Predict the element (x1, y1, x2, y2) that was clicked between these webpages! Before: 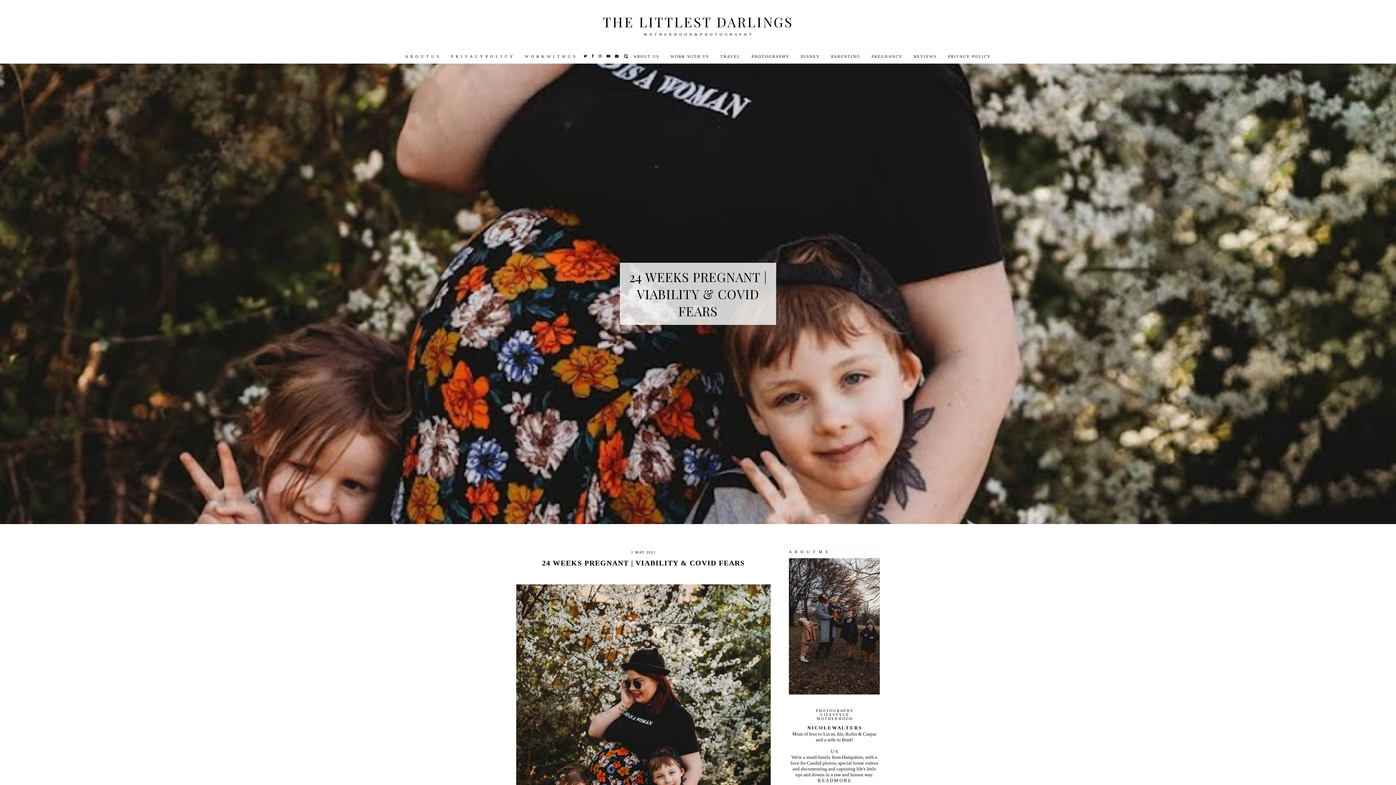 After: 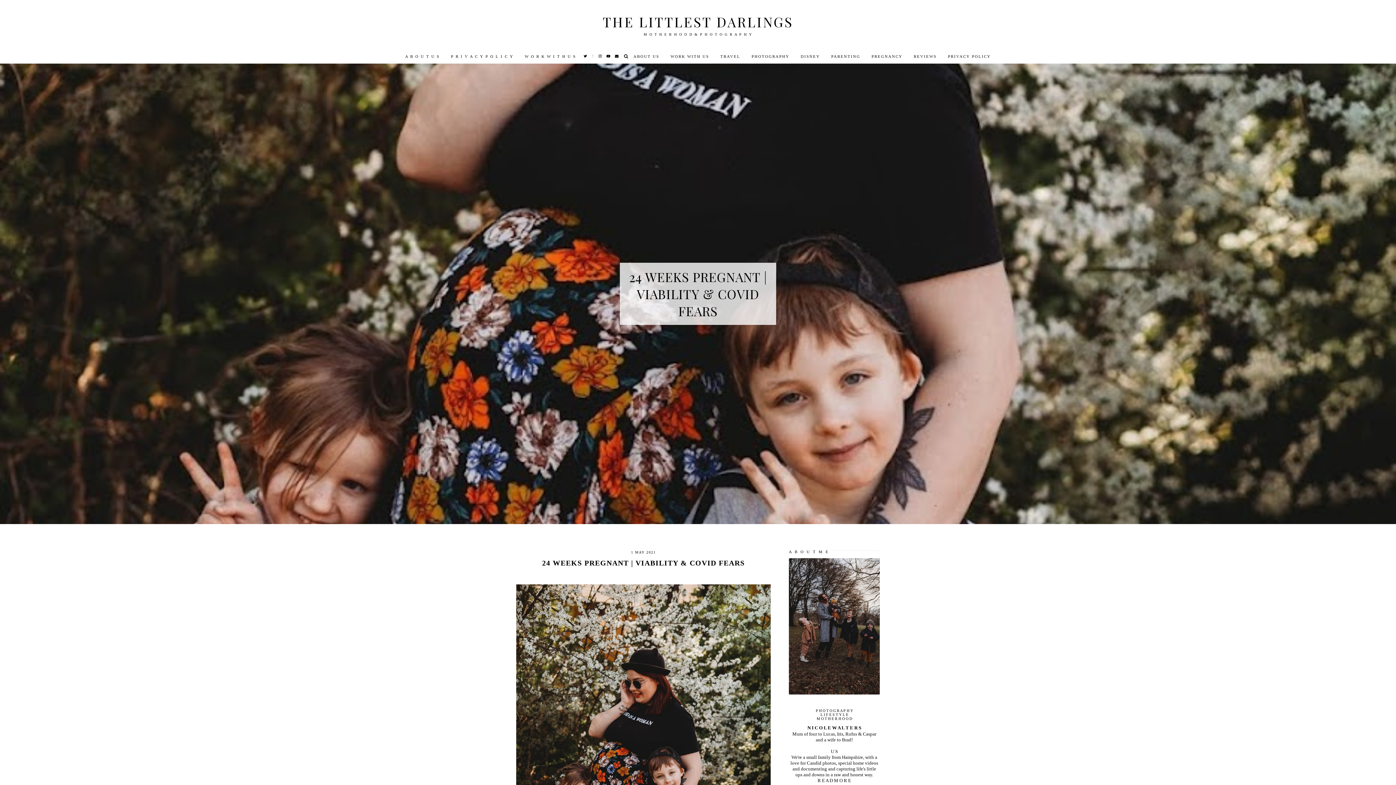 Action: bbox: (591, 54, 594, 58)